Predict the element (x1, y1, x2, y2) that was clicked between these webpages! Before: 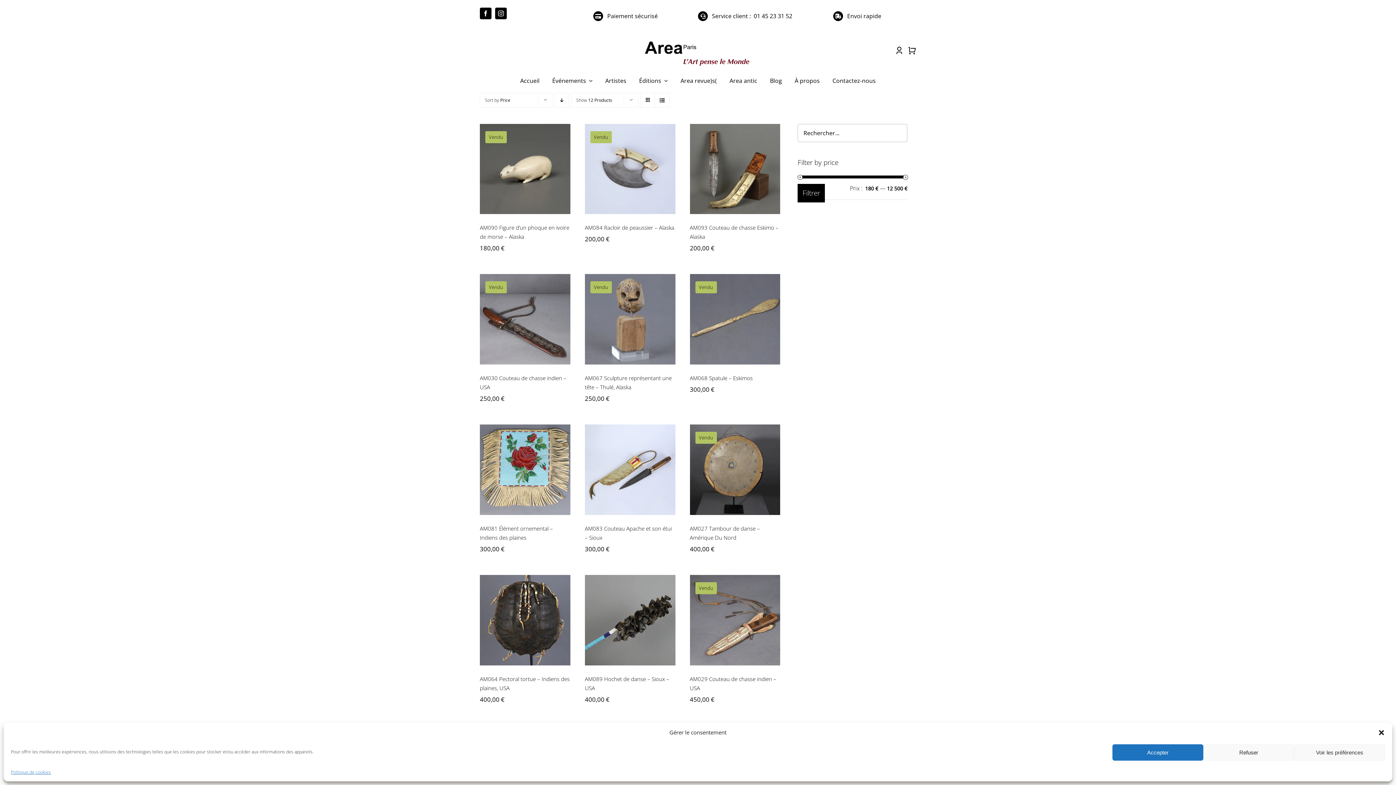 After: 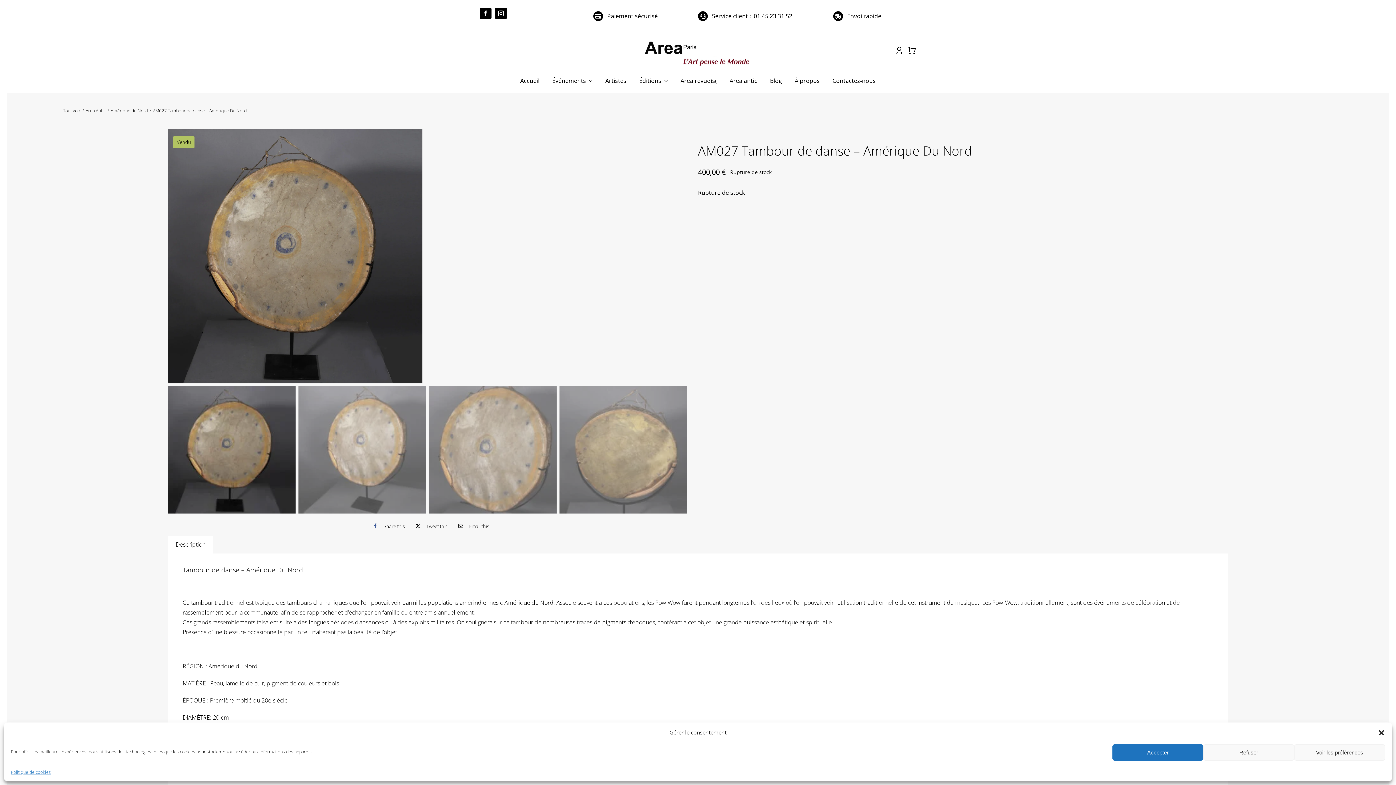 Action: label: AM027 Tambour de danse – Amérique Du Nord bbox: (690, 424, 780, 515)